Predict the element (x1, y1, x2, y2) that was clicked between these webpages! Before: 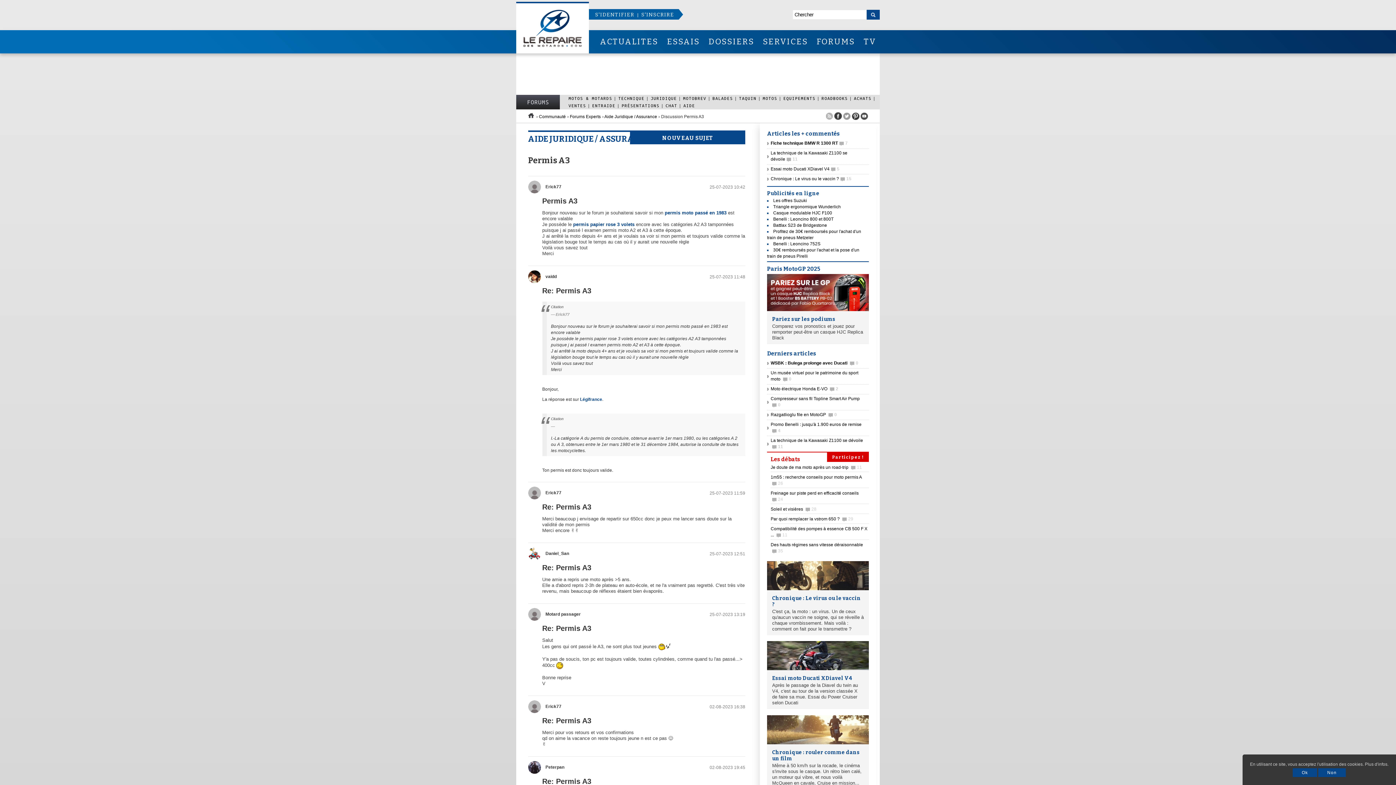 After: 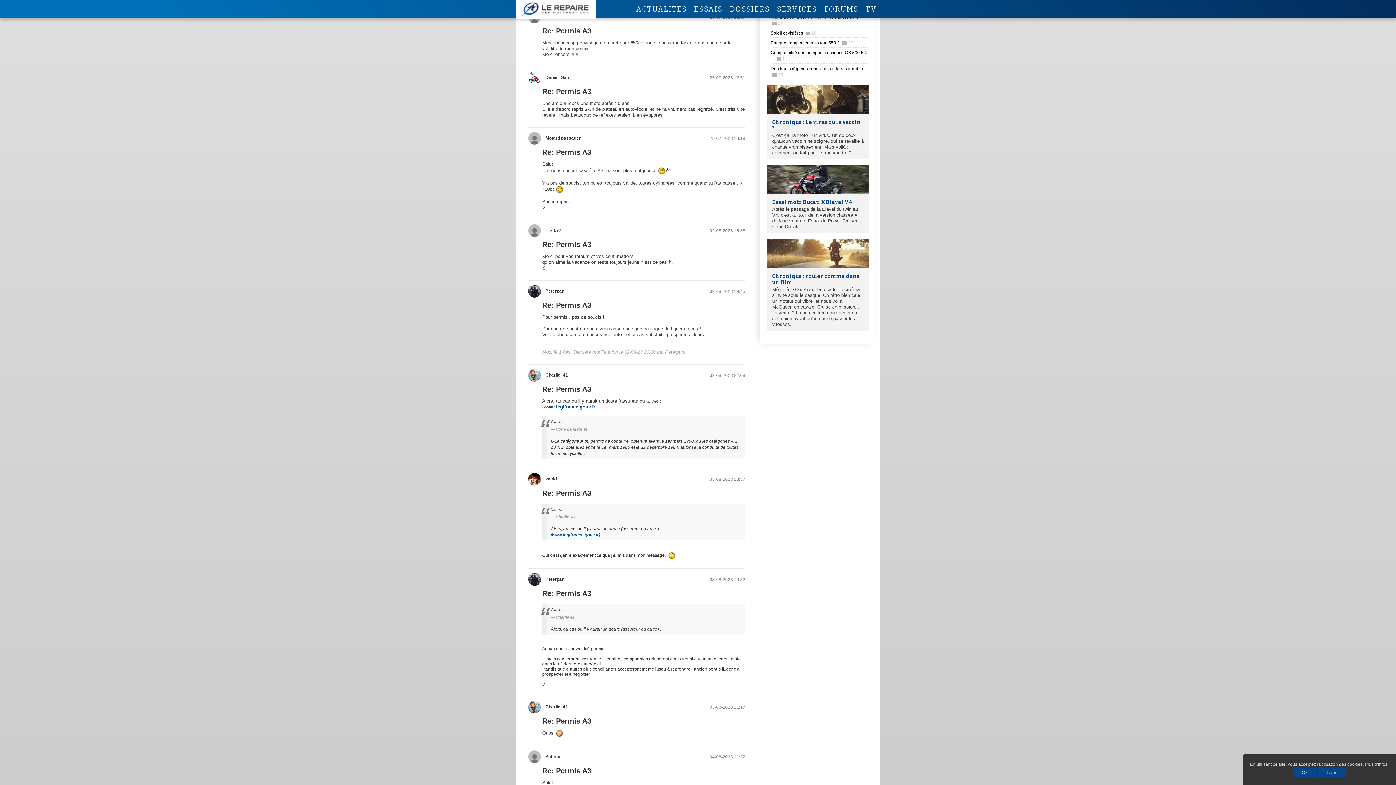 Action: label: Re: Permis A3 bbox: (542, 503, 745, 511)